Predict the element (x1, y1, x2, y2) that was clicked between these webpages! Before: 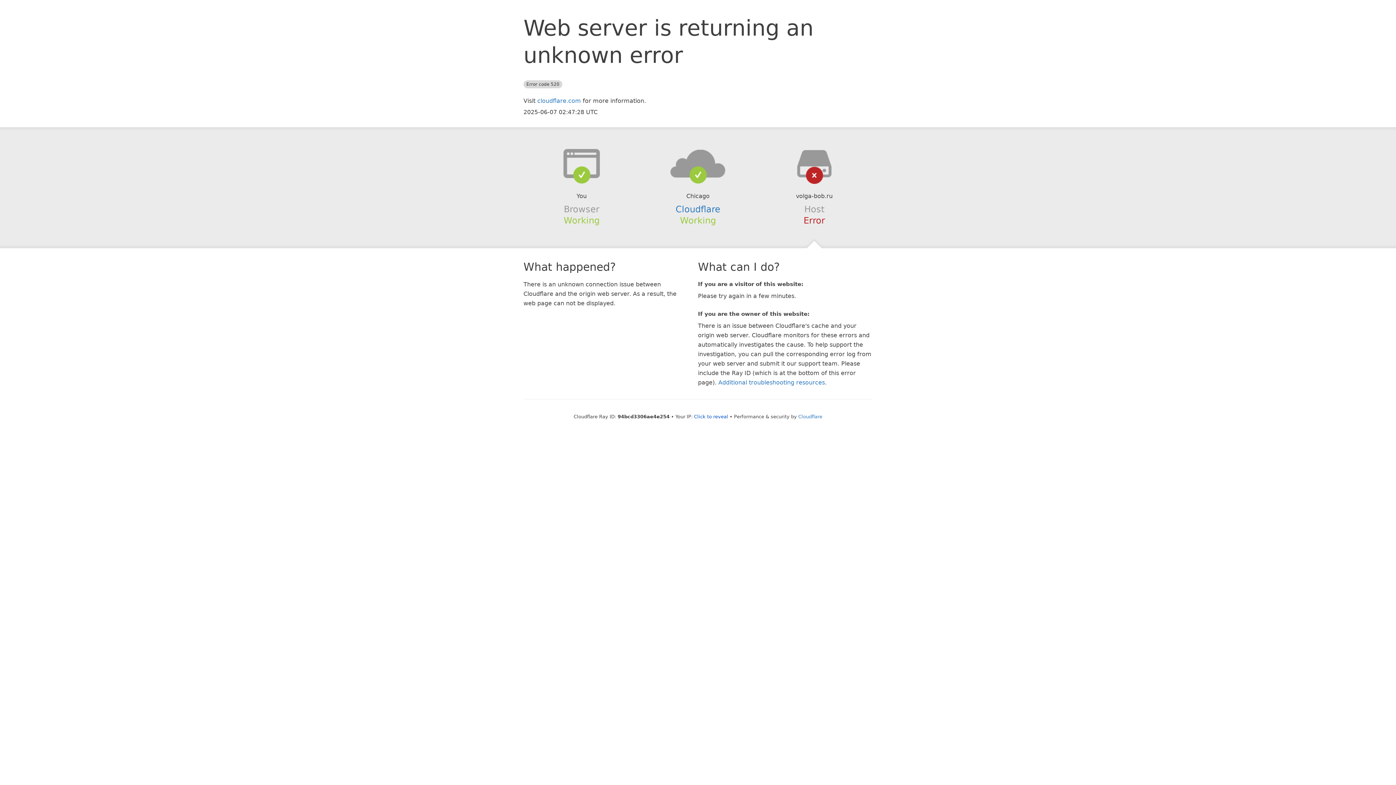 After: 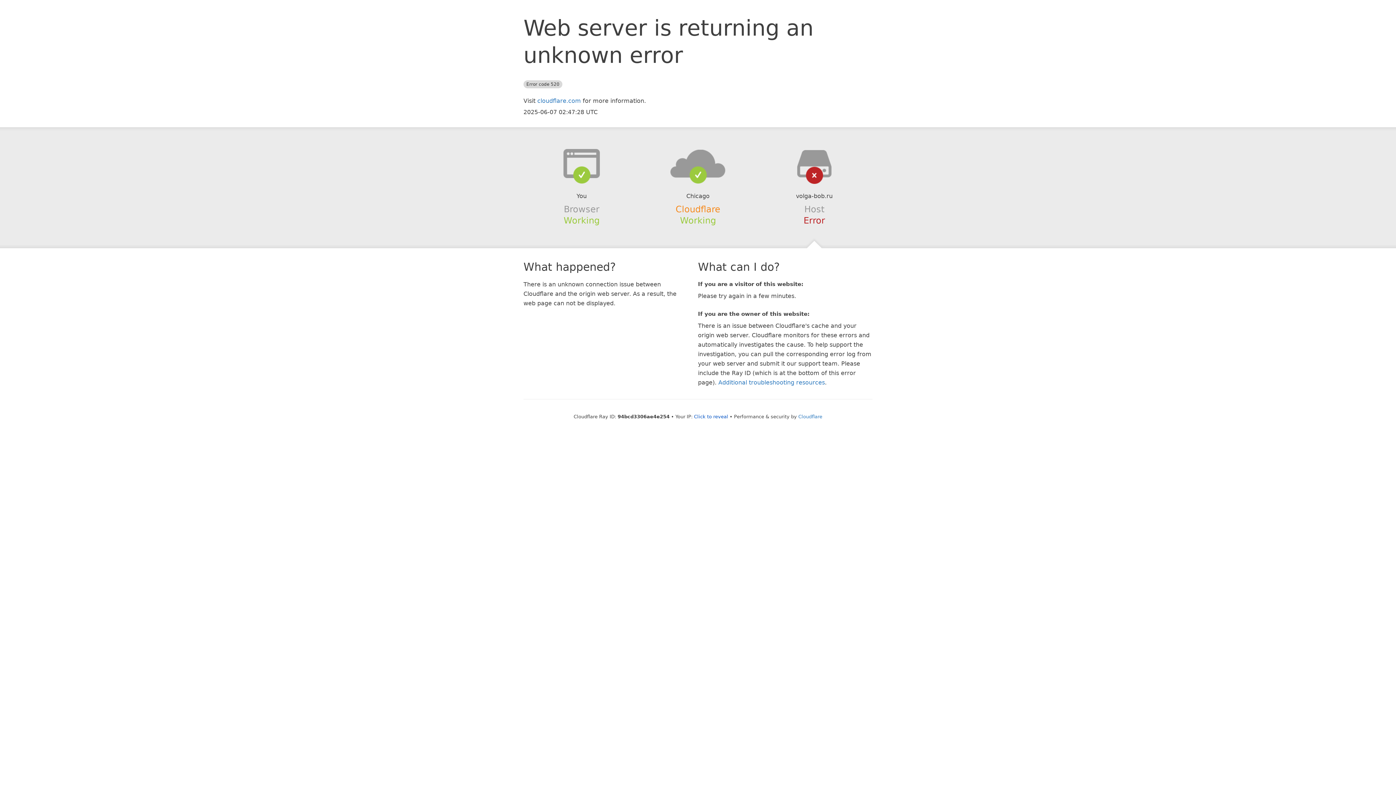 Action: label: Cloudflare bbox: (675, 204, 720, 214)